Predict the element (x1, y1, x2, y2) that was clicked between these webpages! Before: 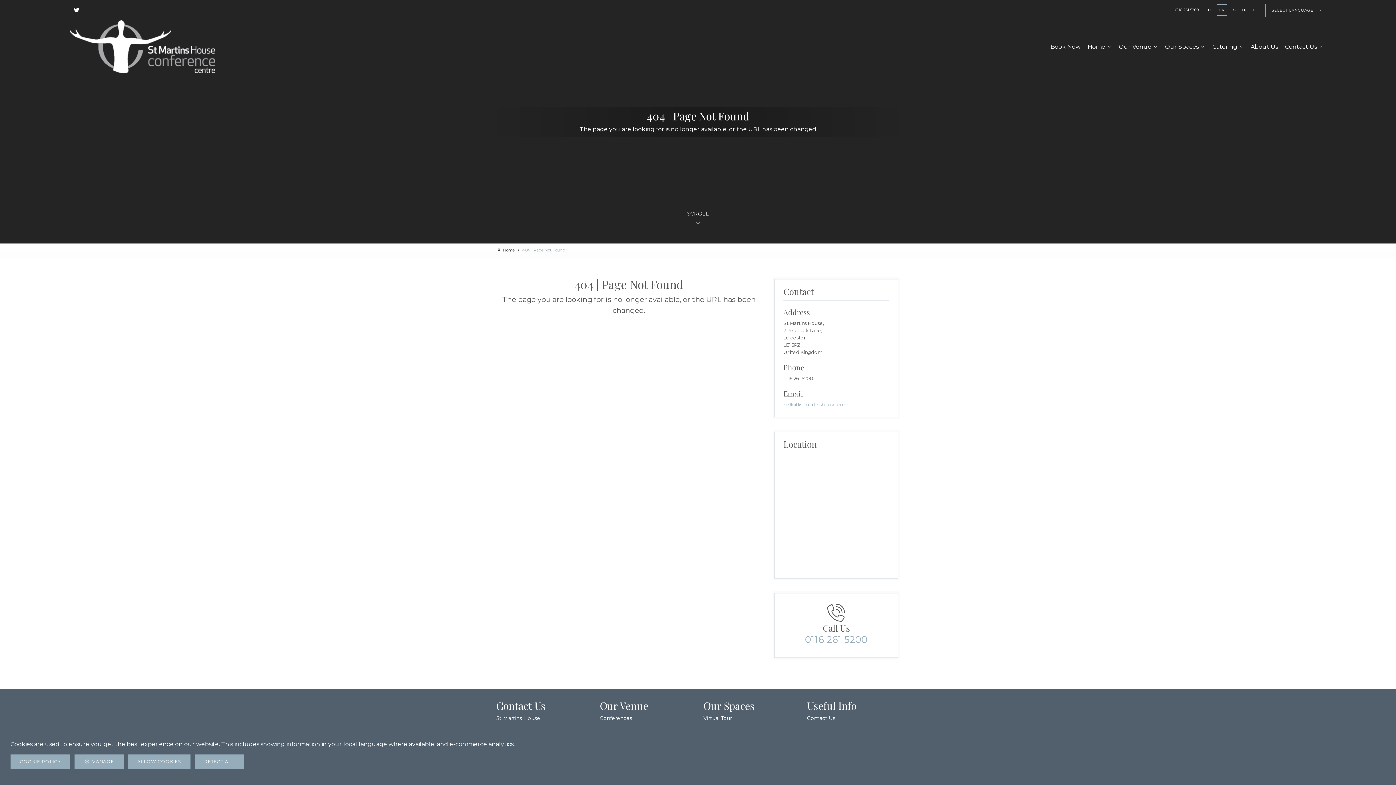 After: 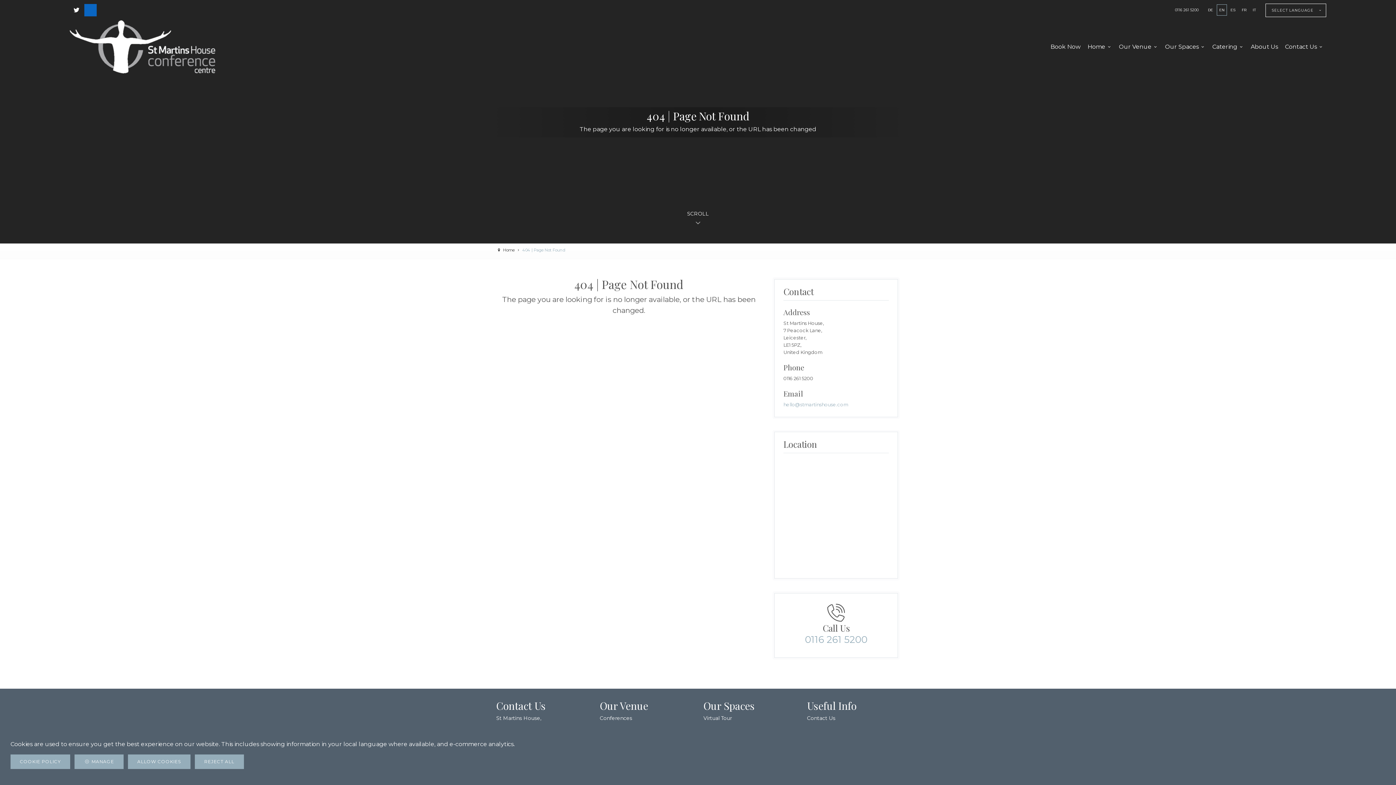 Action: bbox: (84, 4, 96, 16)